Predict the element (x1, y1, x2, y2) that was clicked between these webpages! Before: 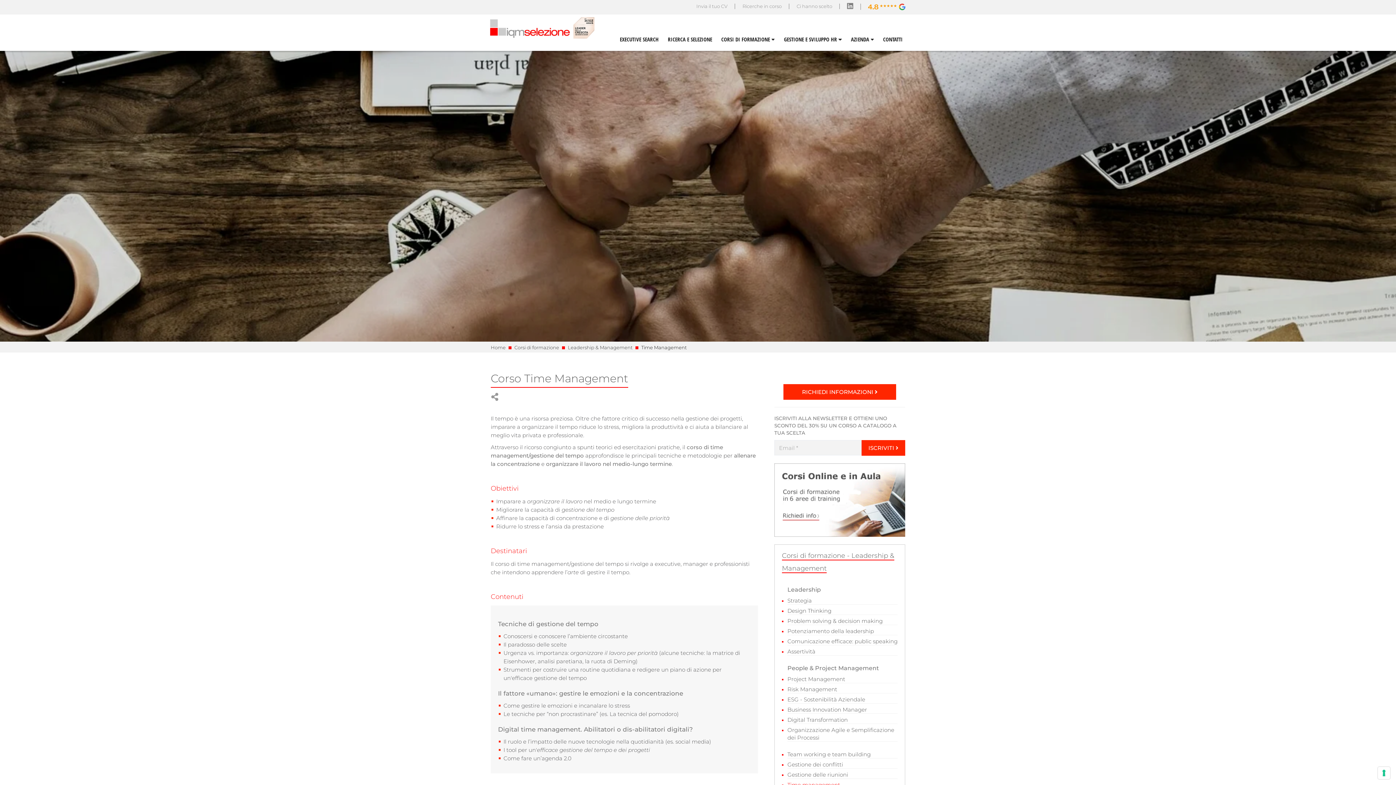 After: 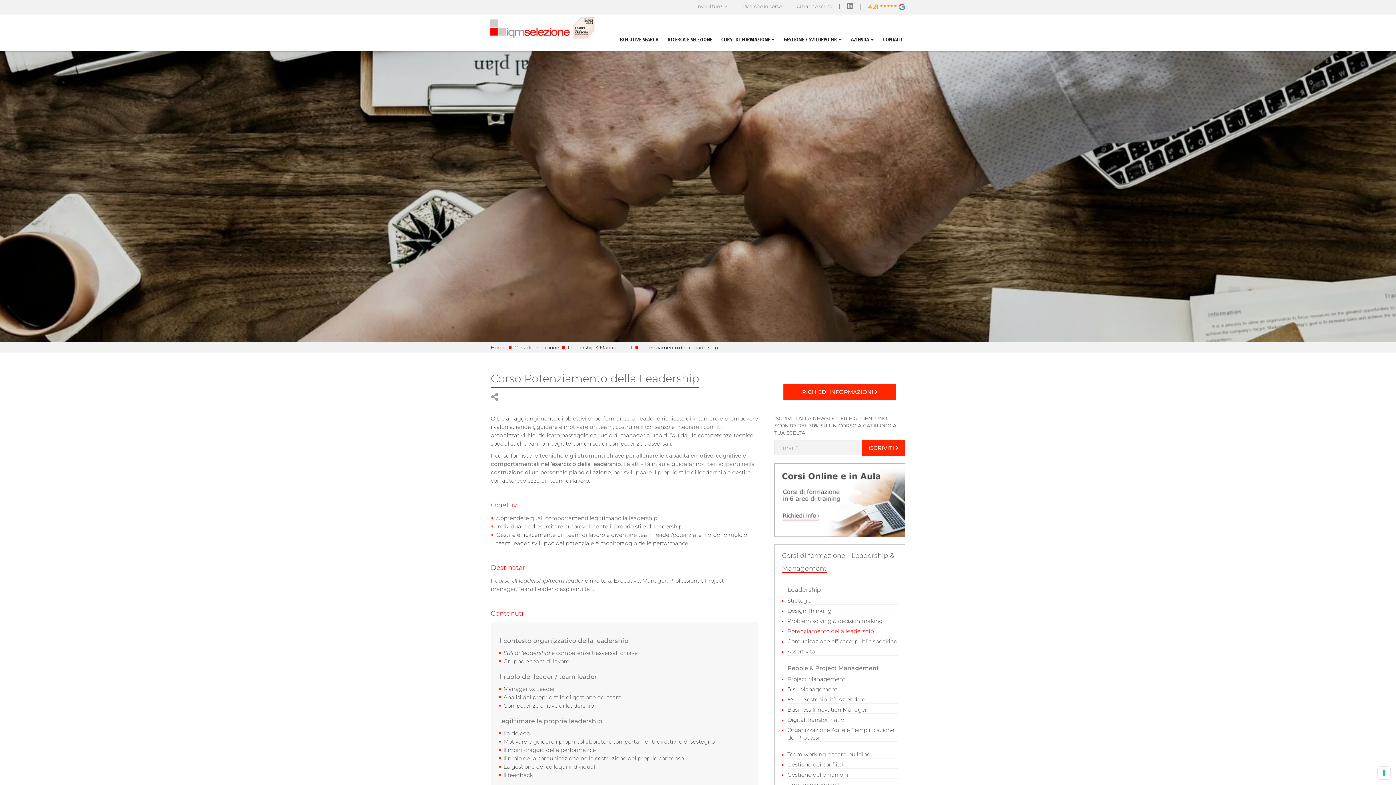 Action: bbox: (787, 627, 874, 634) label: Potenziamento della leadership